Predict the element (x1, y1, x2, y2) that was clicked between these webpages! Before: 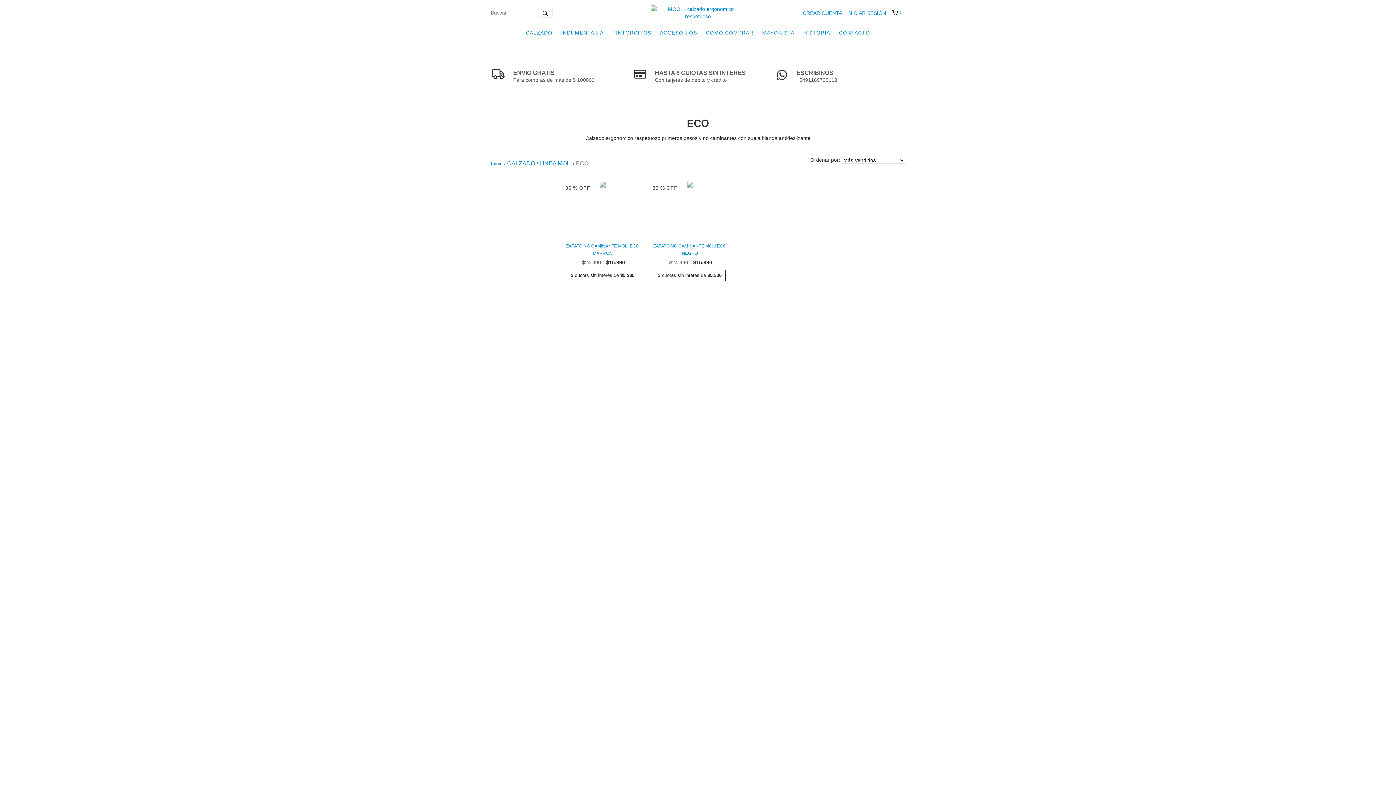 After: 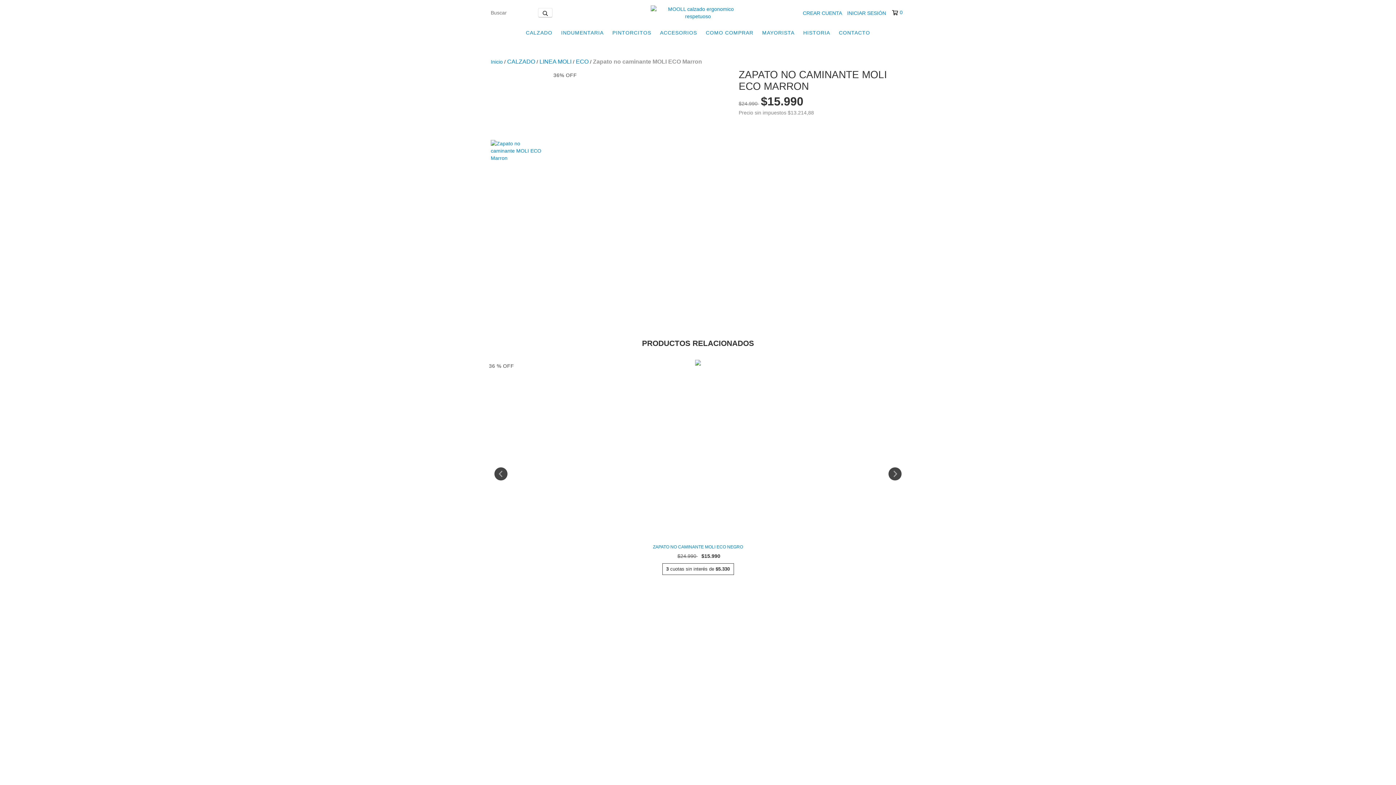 Action: label: Zapato no caminante MOLI ECO Marron bbox: (565, 242, 640, 257)